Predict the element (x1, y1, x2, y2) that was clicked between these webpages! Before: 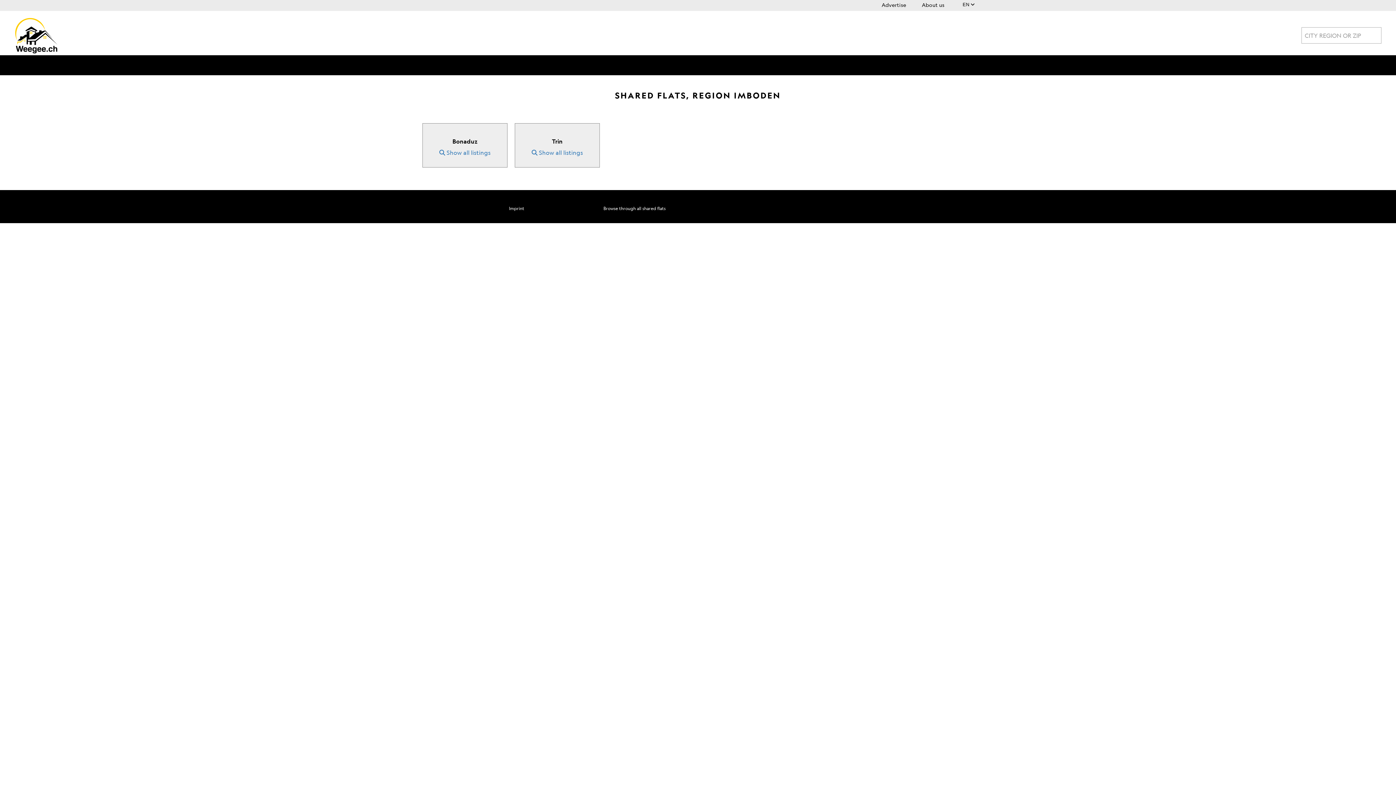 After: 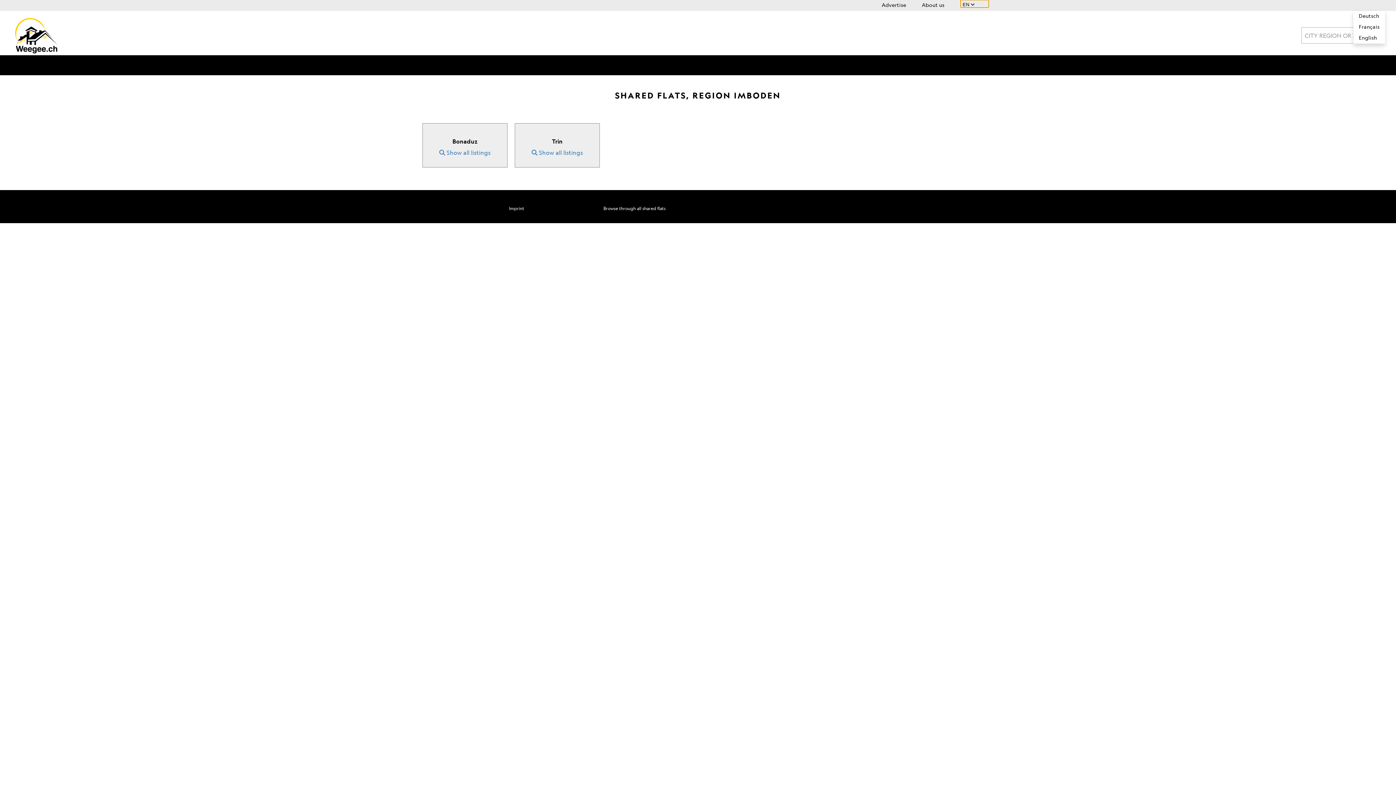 Action: label: EN  bbox: (960, 0, 989, 7)